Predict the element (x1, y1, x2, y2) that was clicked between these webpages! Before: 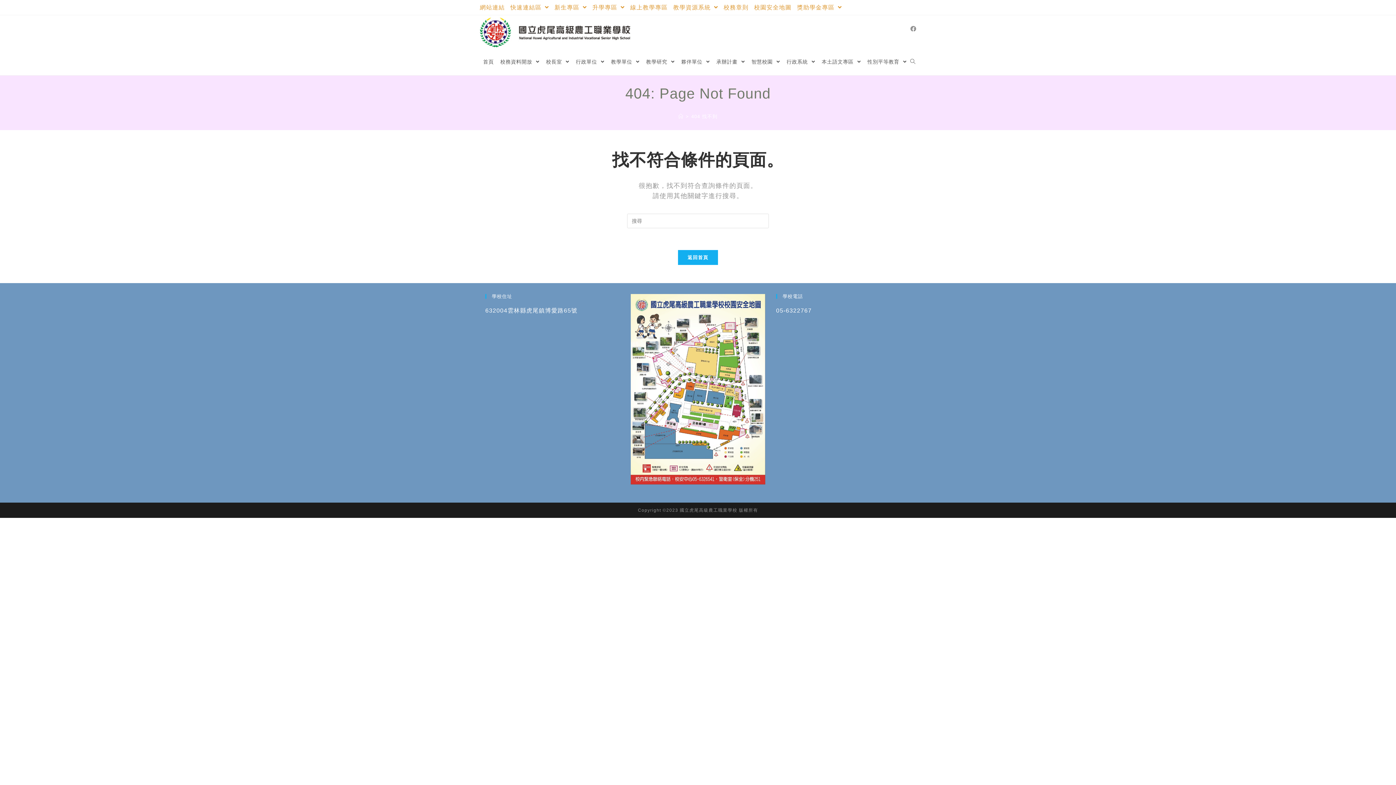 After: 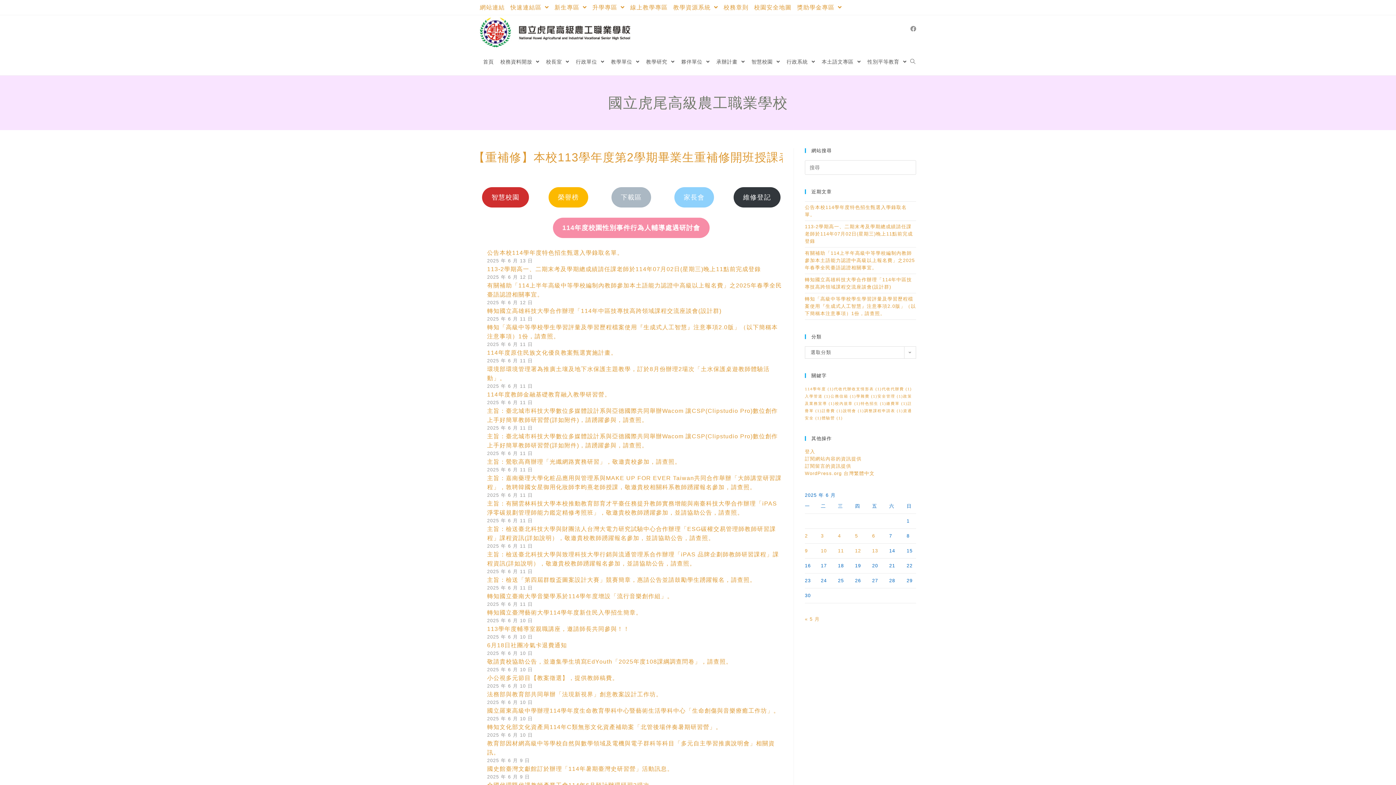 Action: bbox: (480, 28, 644, 34)